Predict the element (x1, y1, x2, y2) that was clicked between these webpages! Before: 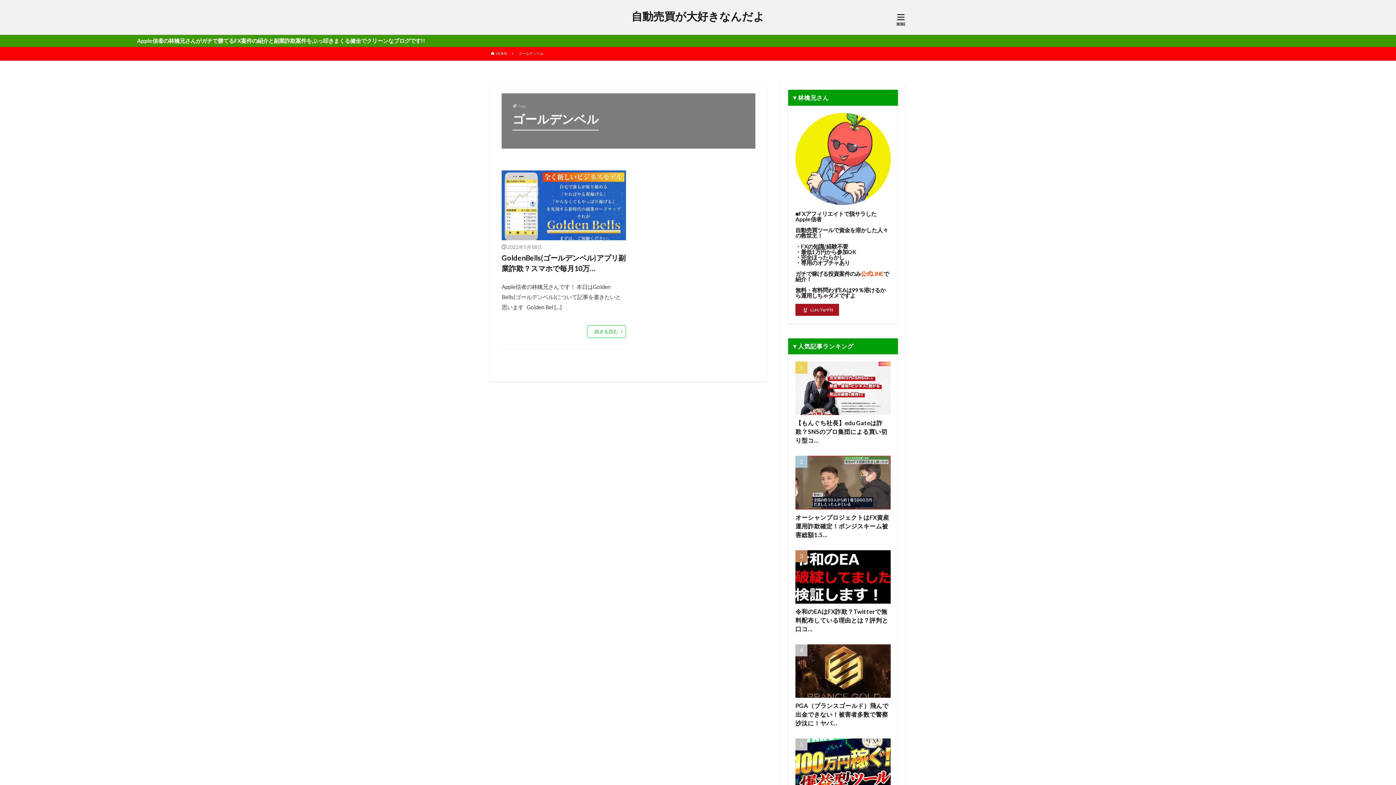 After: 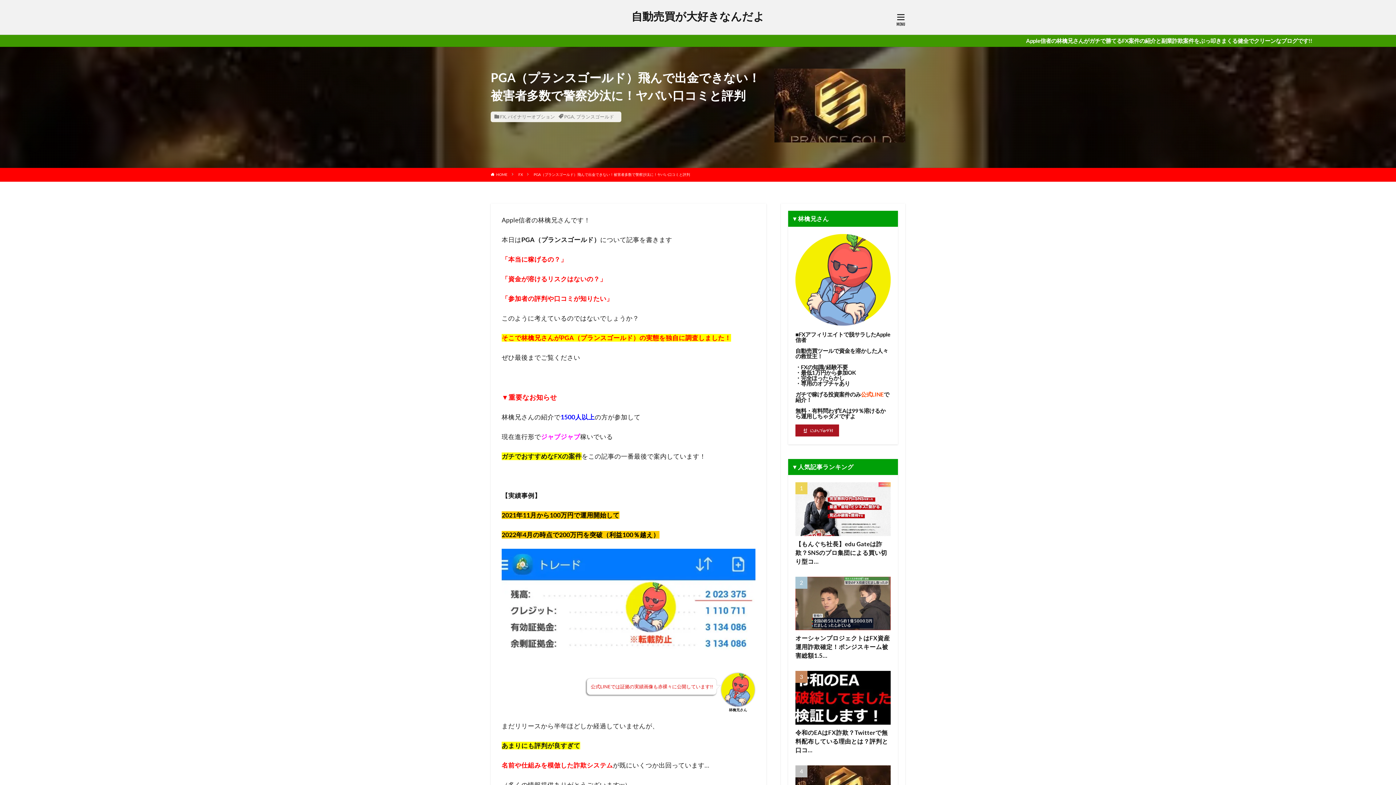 Action: bbox: (795, 644, 890, 698)